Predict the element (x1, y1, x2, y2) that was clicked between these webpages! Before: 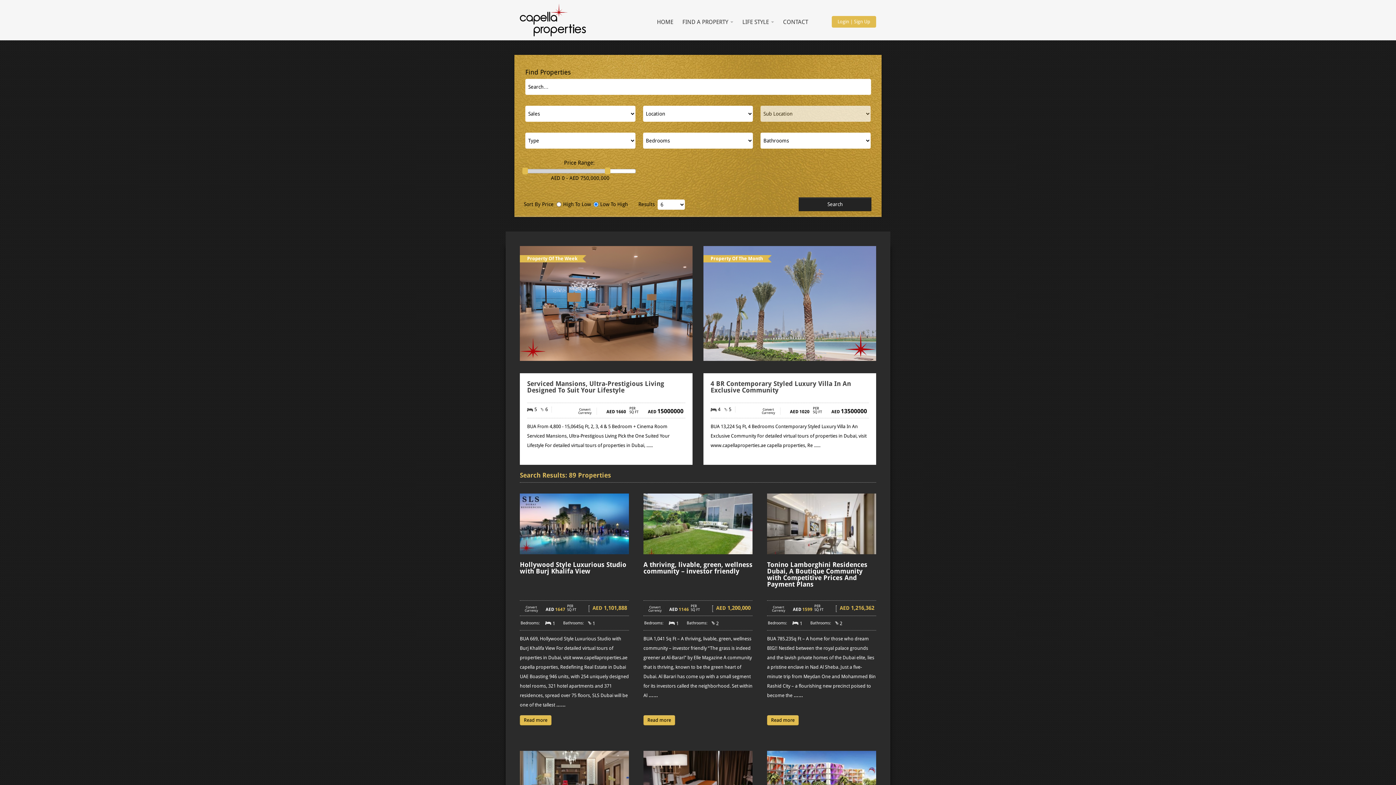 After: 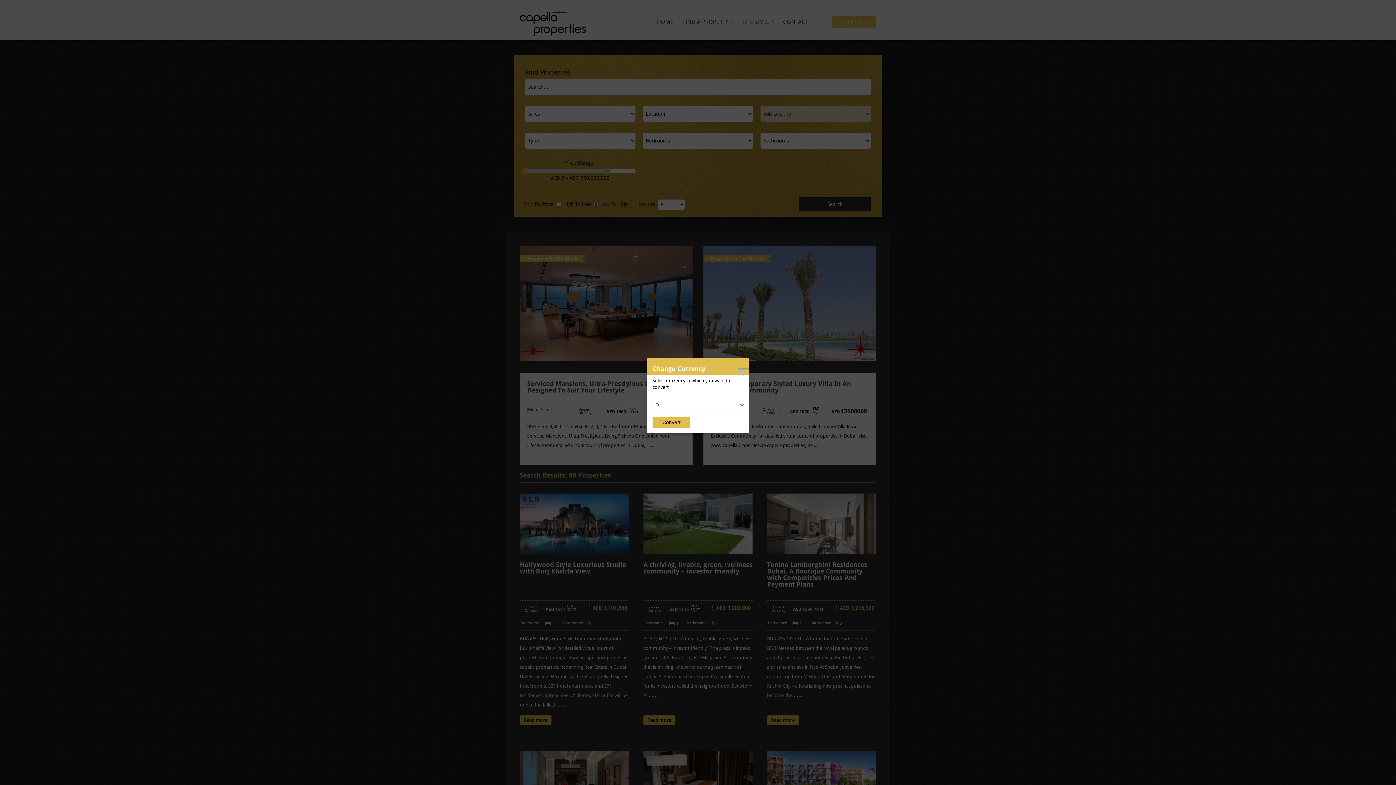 Action: bbox: (576, 408, 593, 414) label: Convert Currency